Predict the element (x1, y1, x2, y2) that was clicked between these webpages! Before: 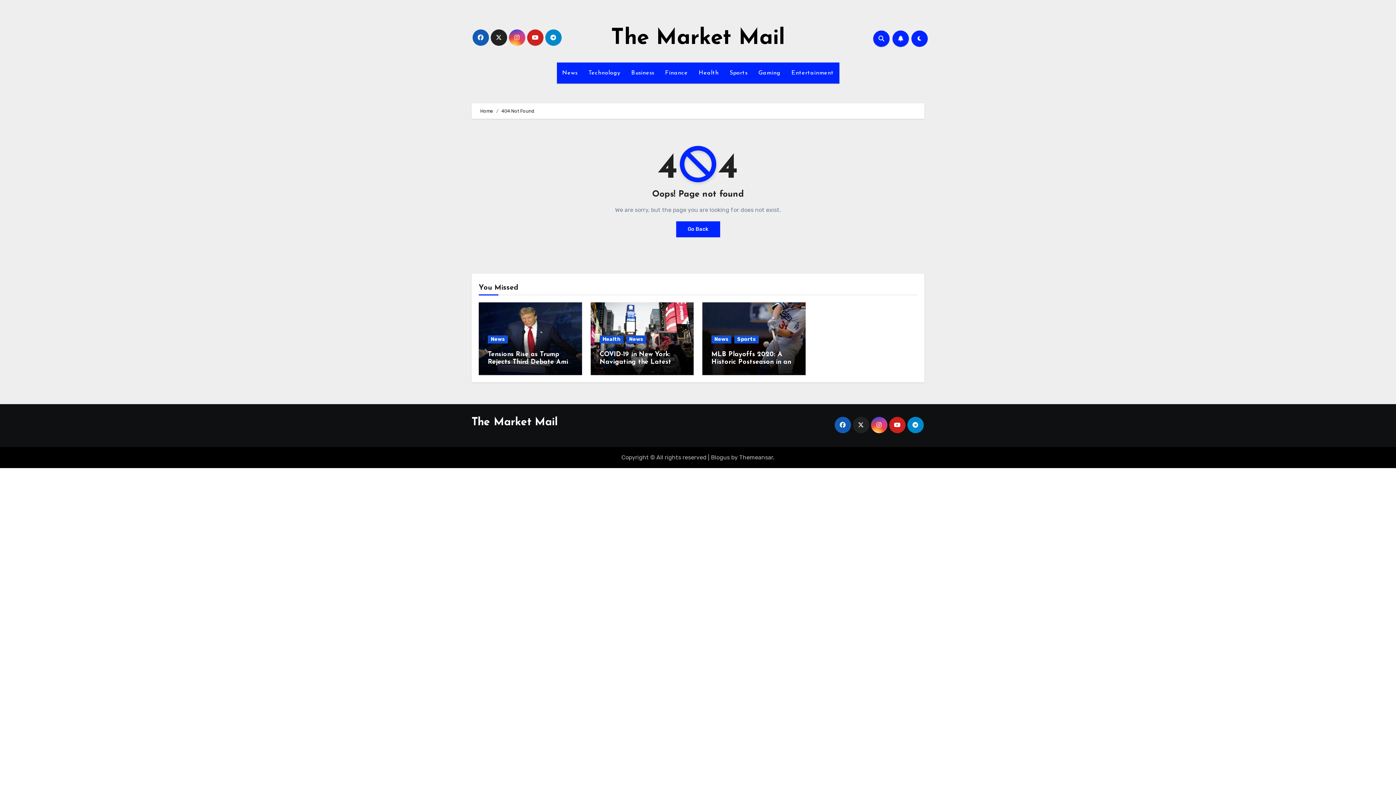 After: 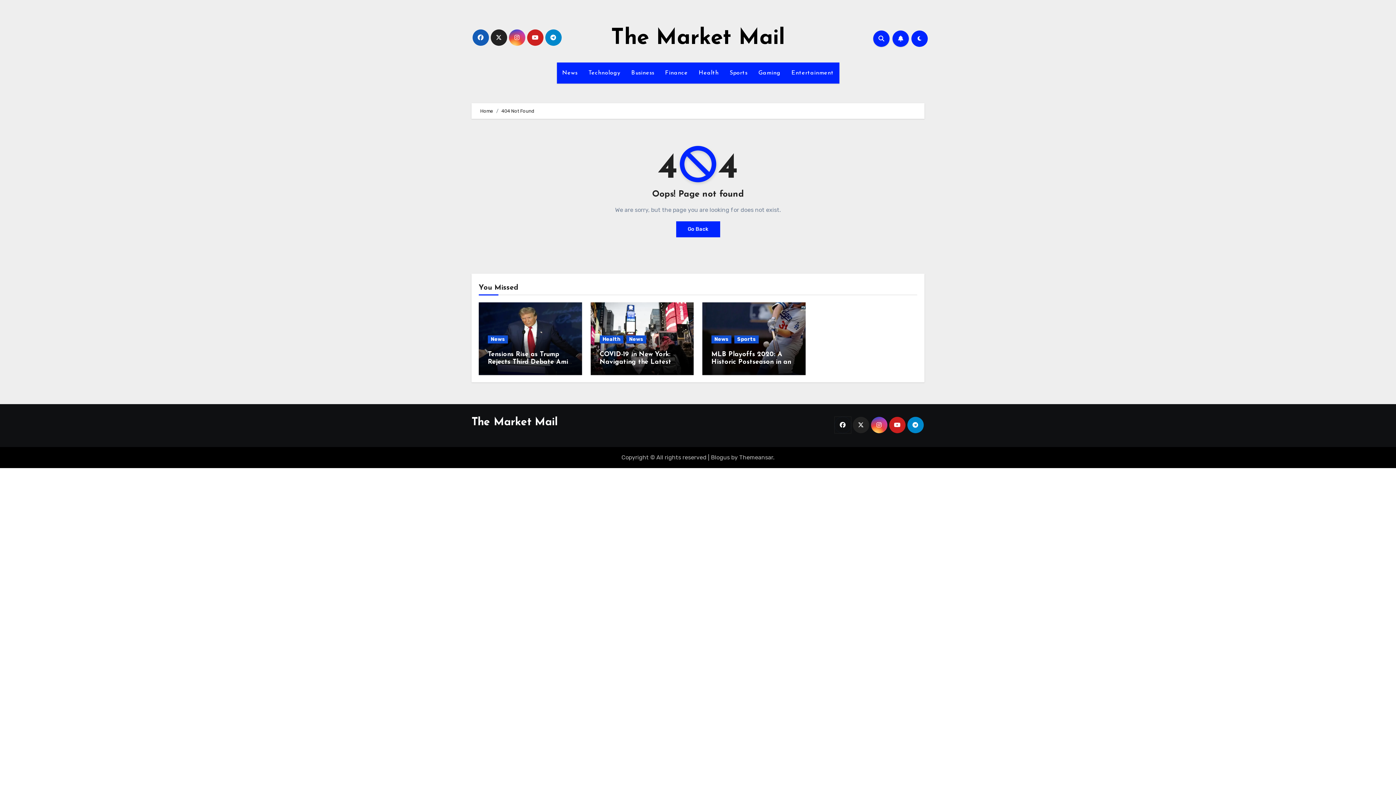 Action: bbox: (834, 417, 851, 433)